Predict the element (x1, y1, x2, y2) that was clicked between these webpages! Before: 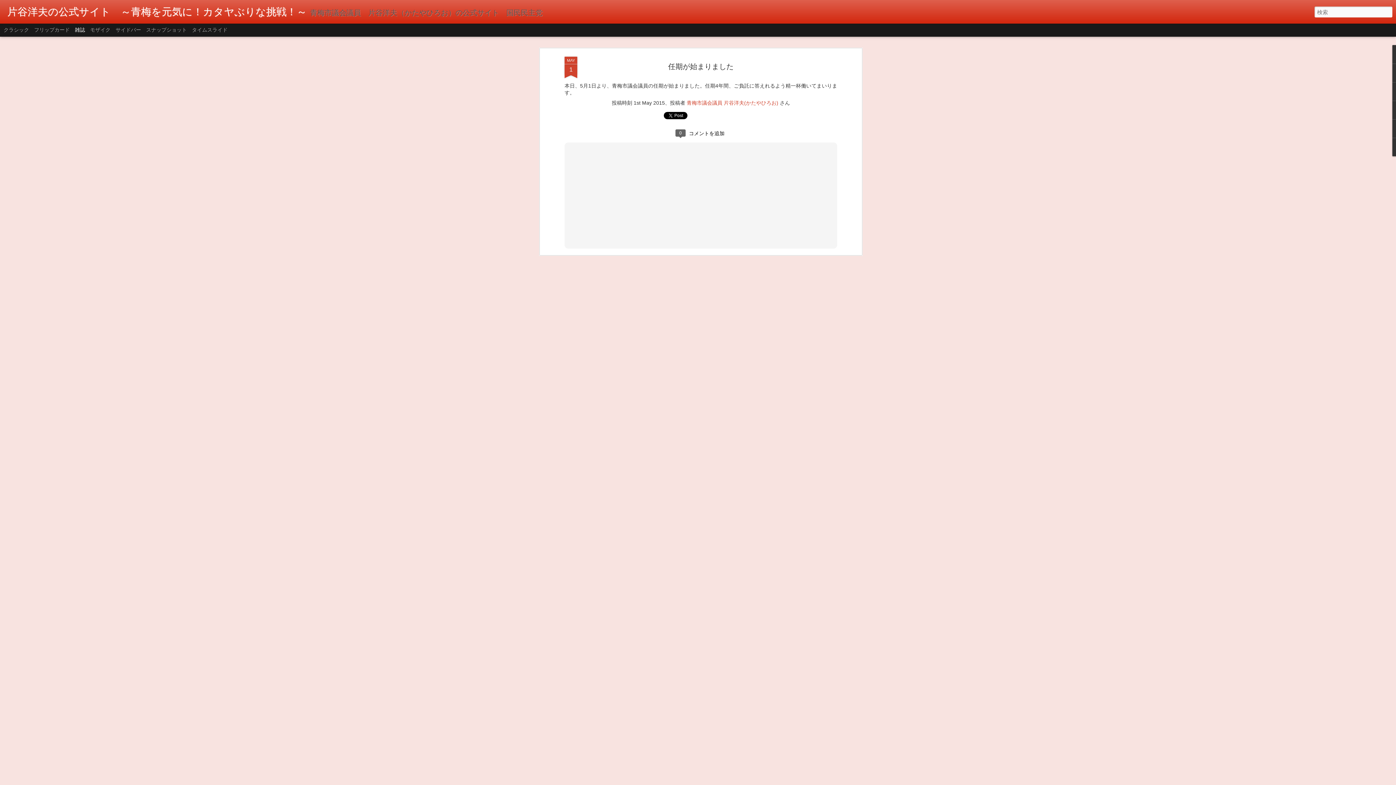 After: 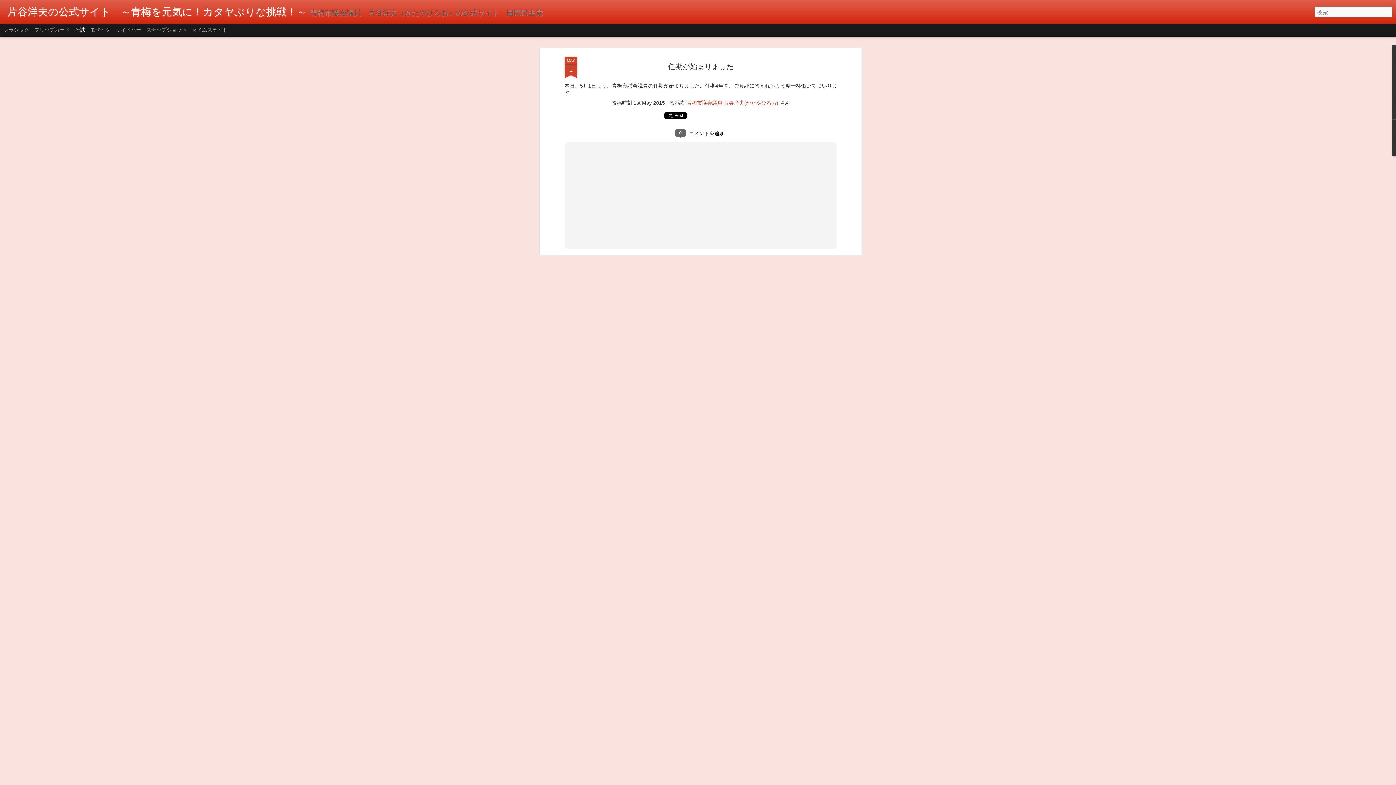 Action: bbox: (668, 55, 733, 63) label: 任期が始まりました